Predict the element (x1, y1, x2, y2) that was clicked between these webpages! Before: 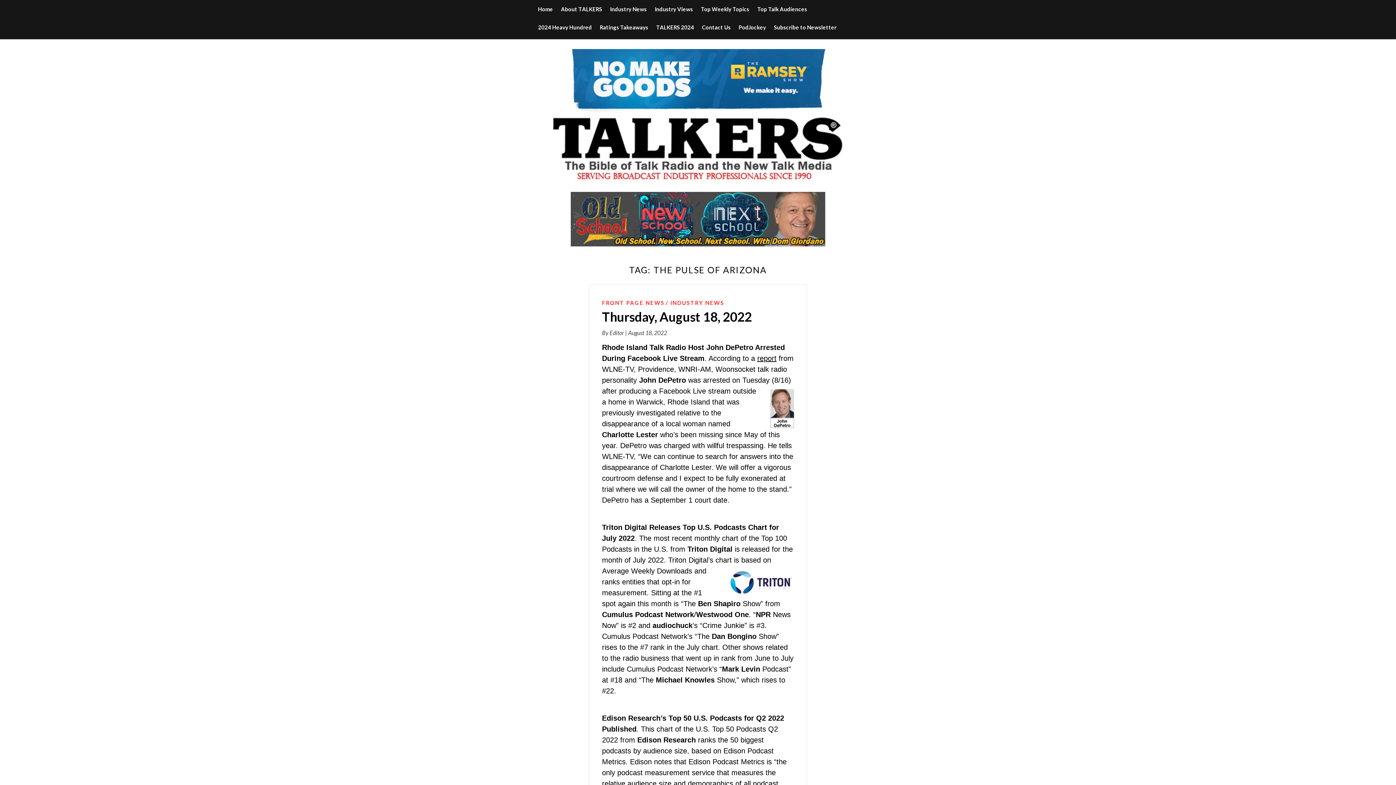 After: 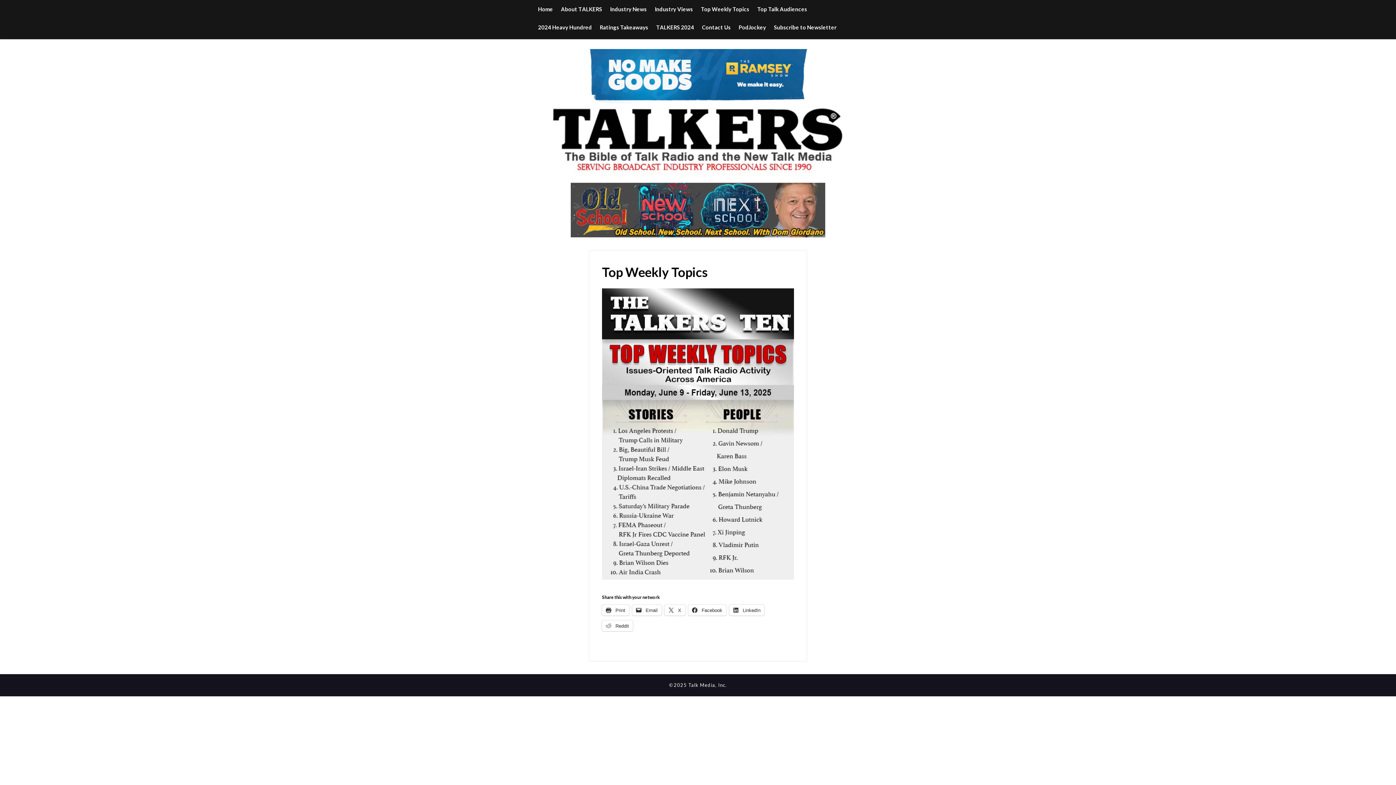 Action: label: Top Weekly Topics bbox: (701, 0, 749, 18)